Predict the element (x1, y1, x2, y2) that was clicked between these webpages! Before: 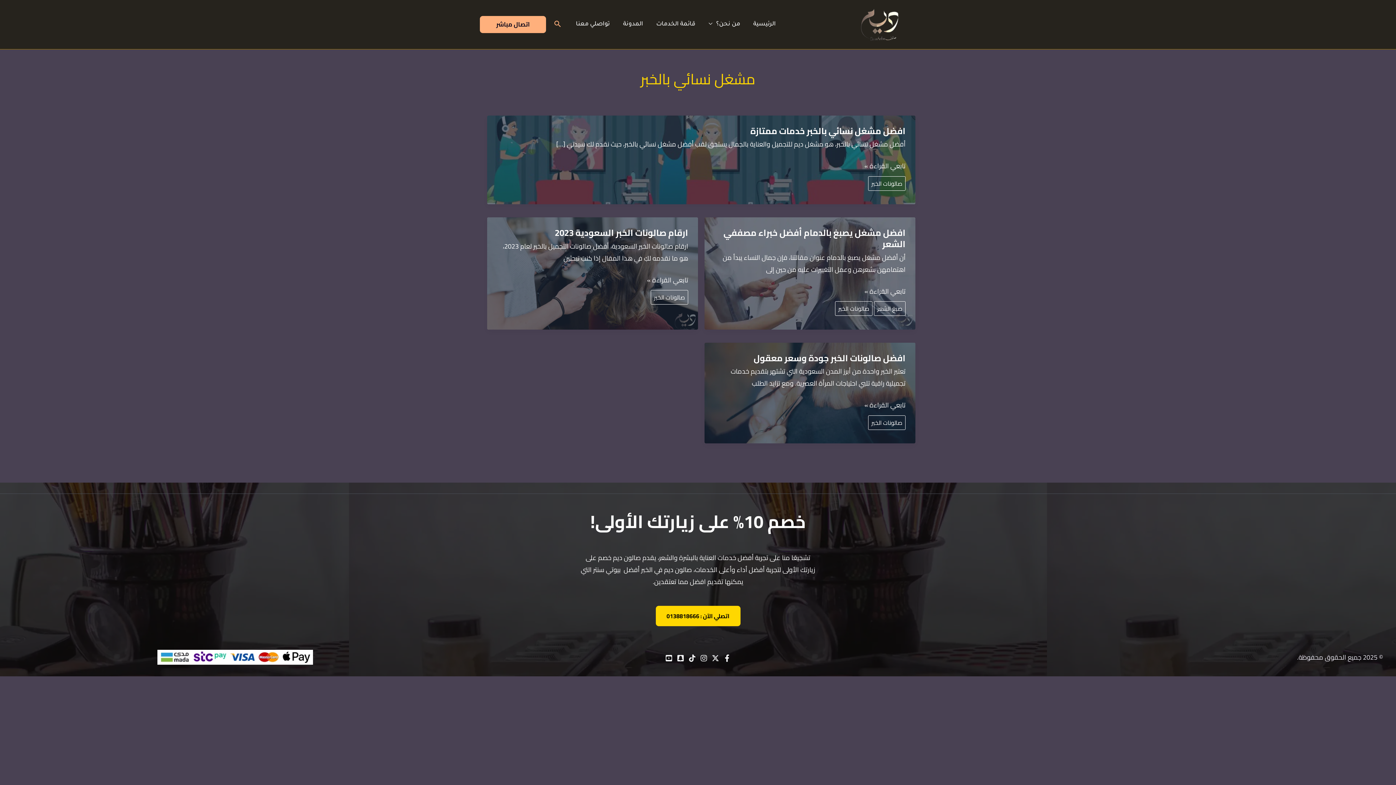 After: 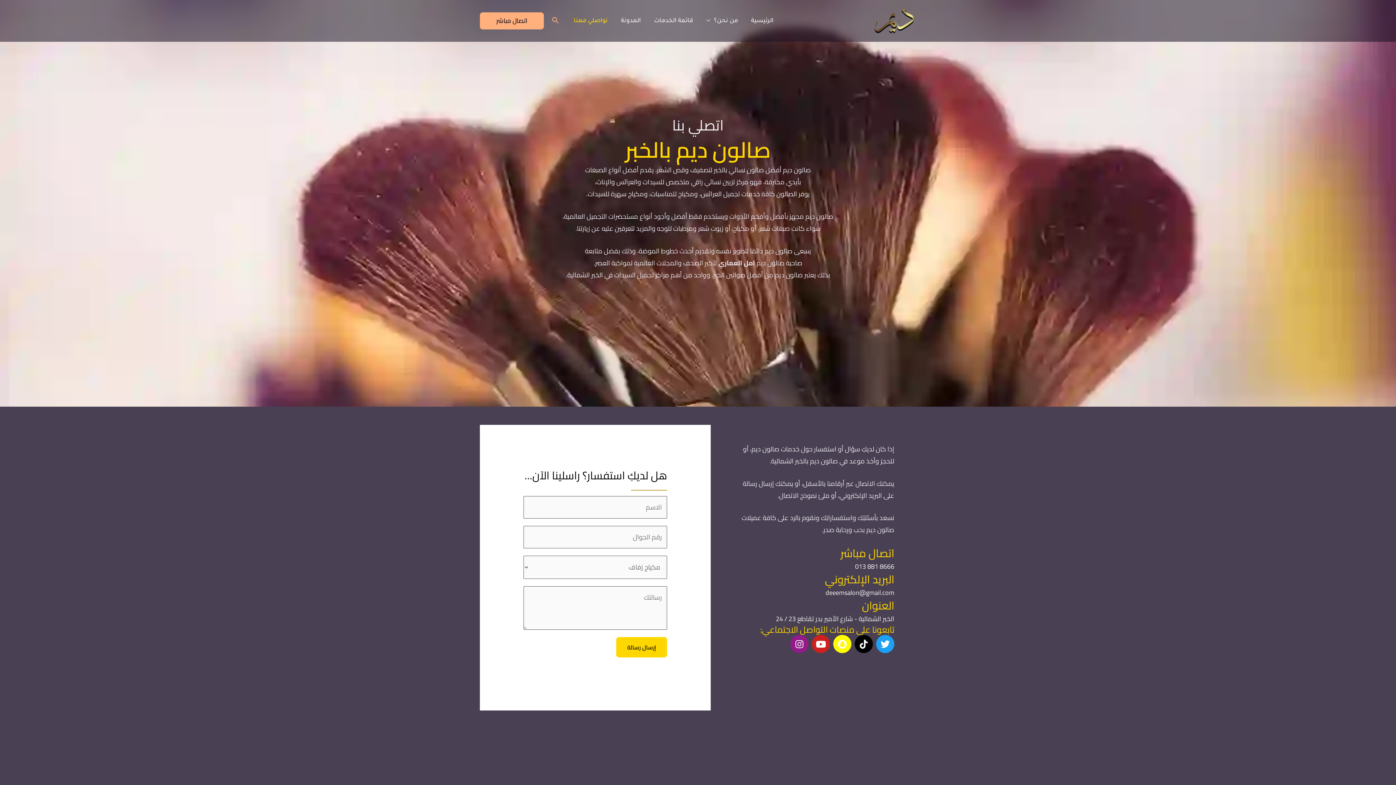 Action: bbox: (569, 11, 616, 37) label: تواصلي معنا